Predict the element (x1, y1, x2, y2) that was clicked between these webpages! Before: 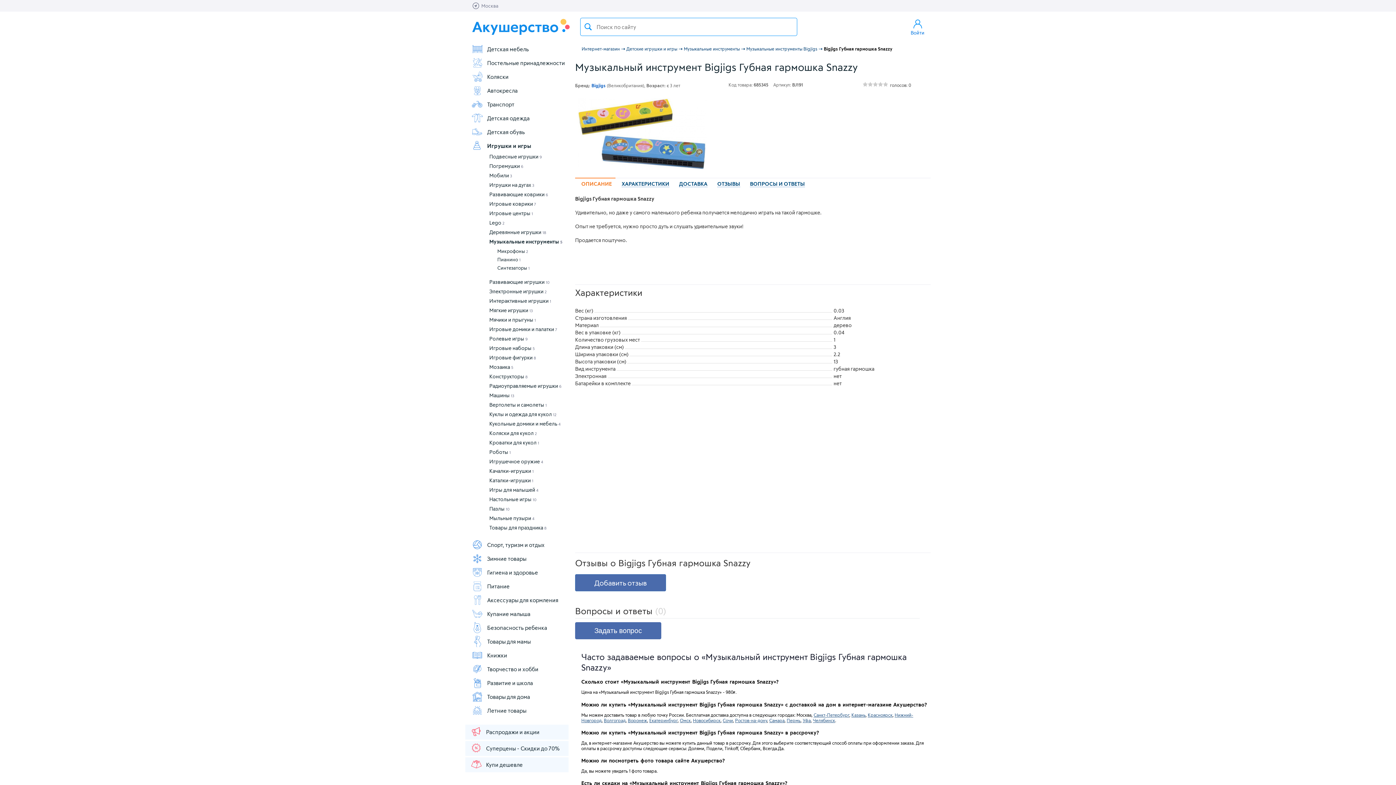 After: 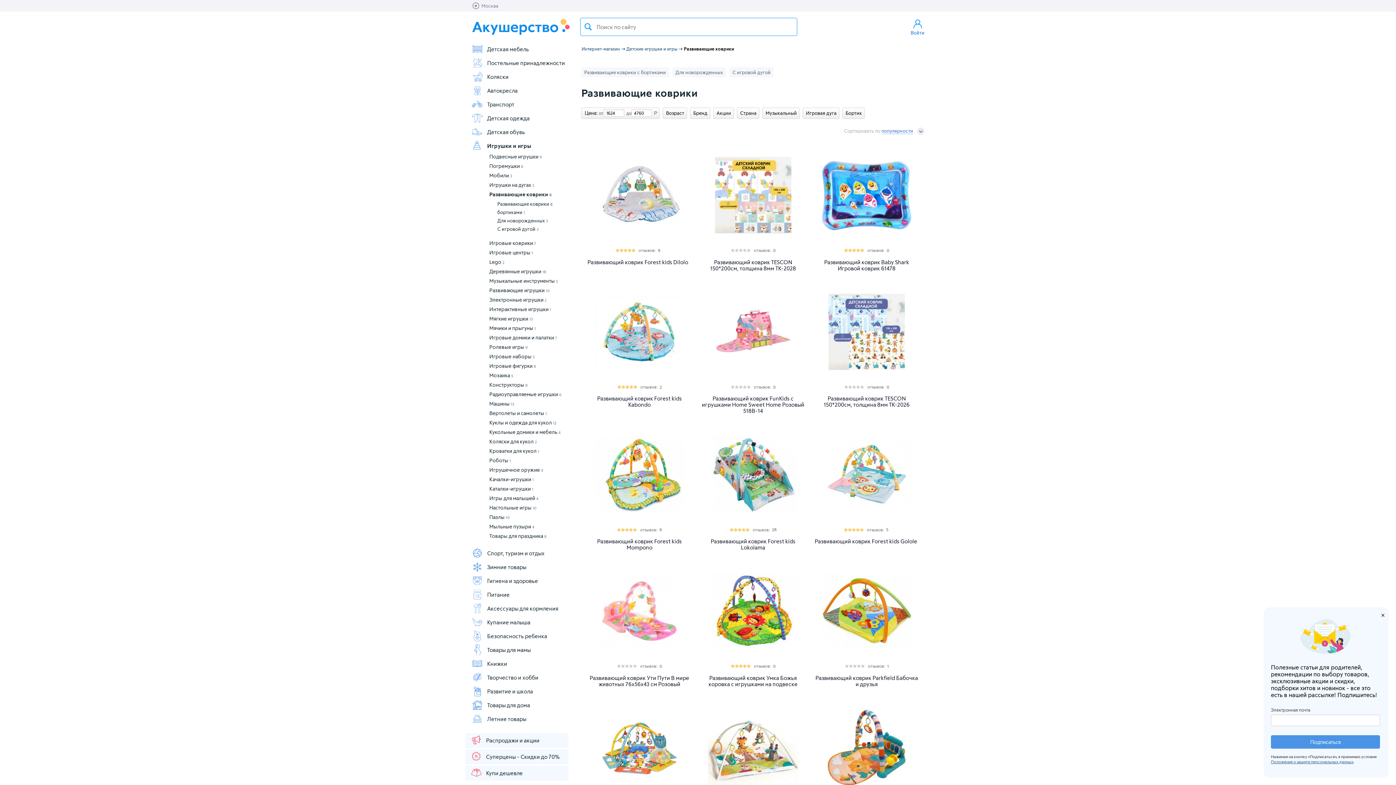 Action: bbox: (489, 191, 548, 197) label: Развивающие коврики 6